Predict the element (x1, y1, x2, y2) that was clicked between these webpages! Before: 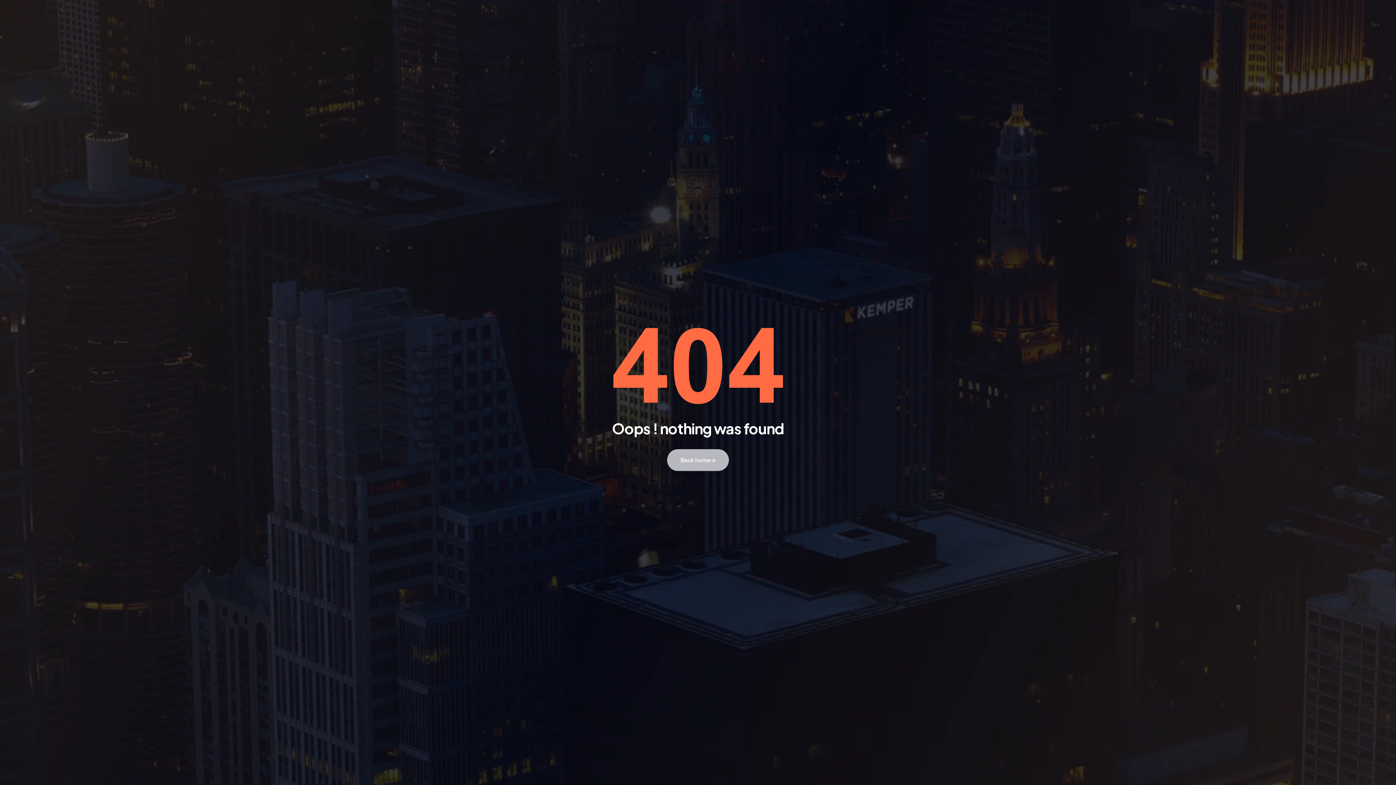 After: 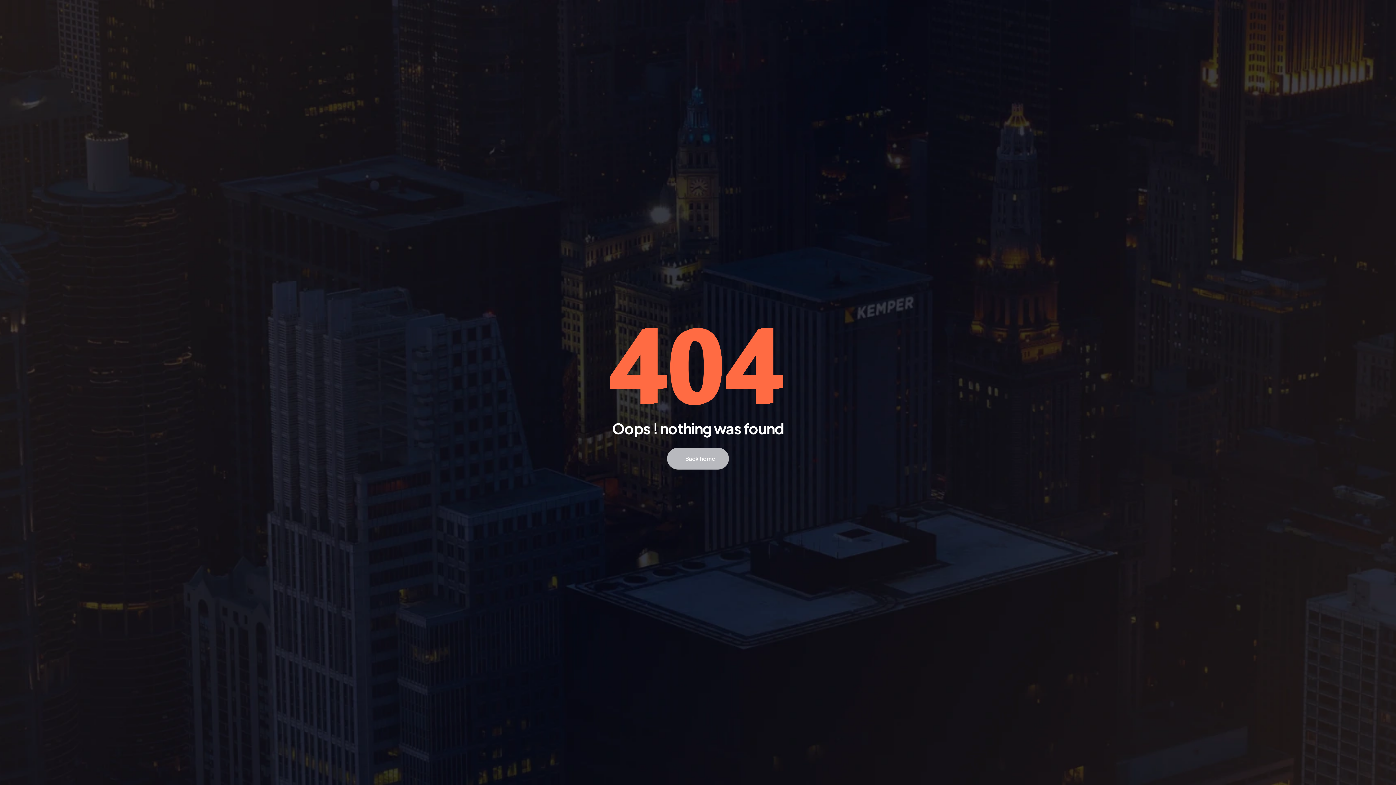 Action: bbox: (667, 449, 729, 471) label: Back home